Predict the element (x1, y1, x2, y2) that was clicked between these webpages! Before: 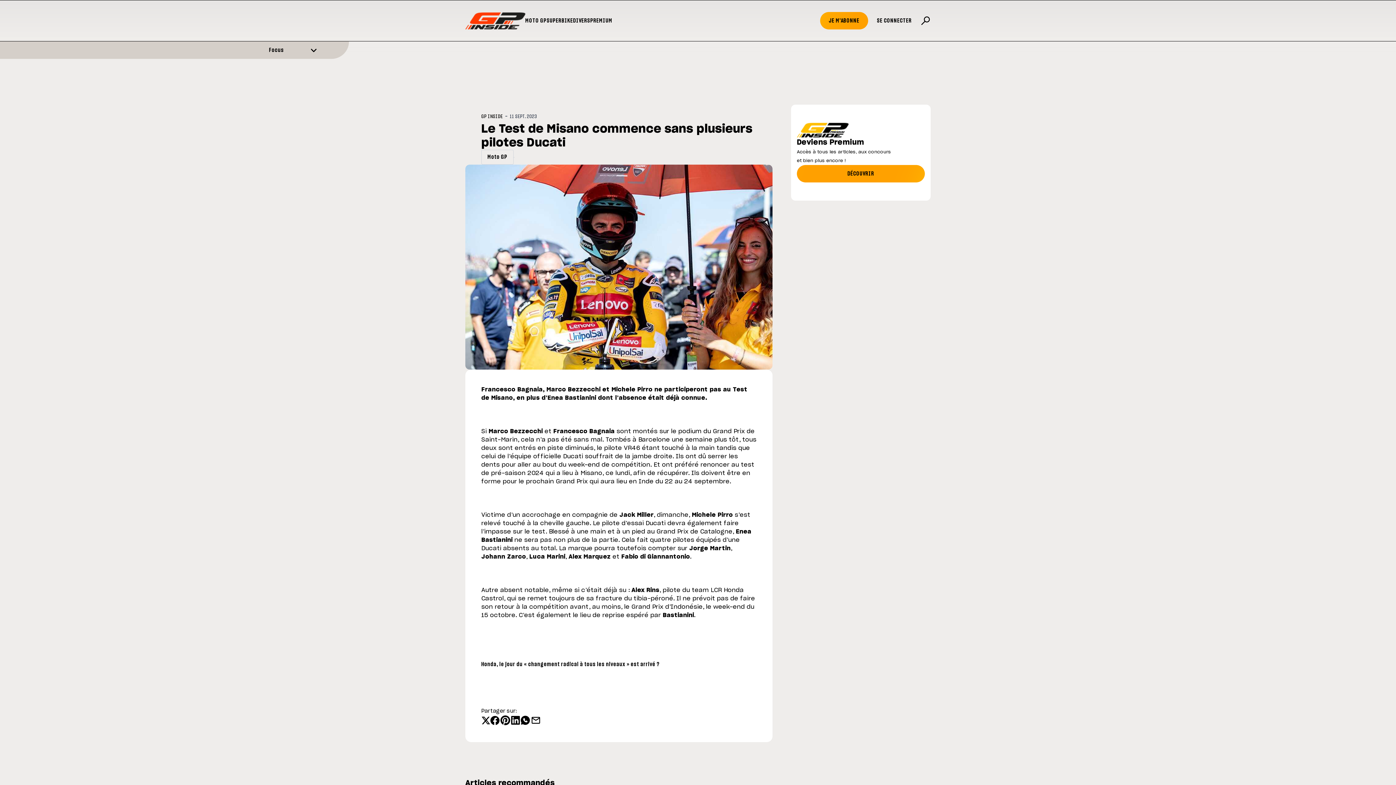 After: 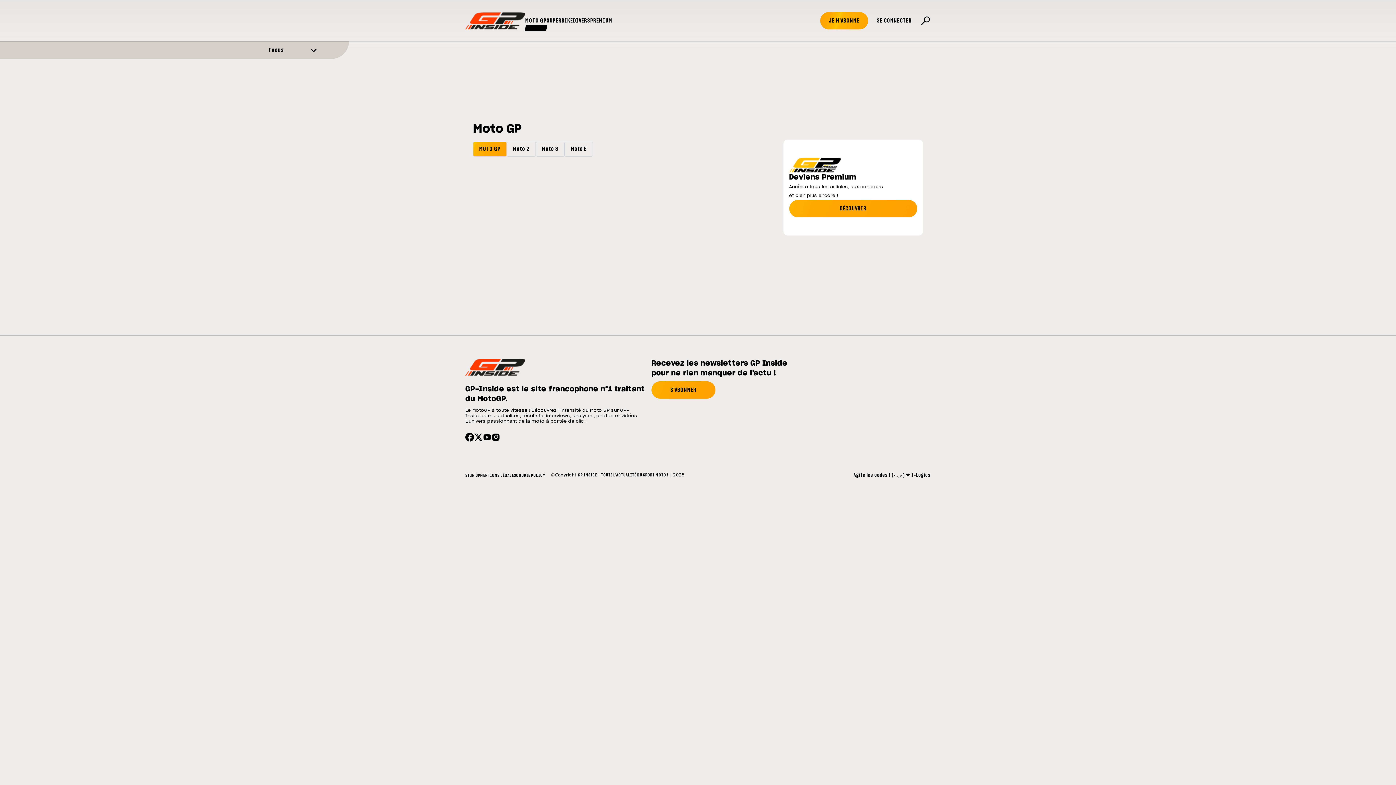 Action: label: MOTO GP bbox: (525, 16, 546, 24)